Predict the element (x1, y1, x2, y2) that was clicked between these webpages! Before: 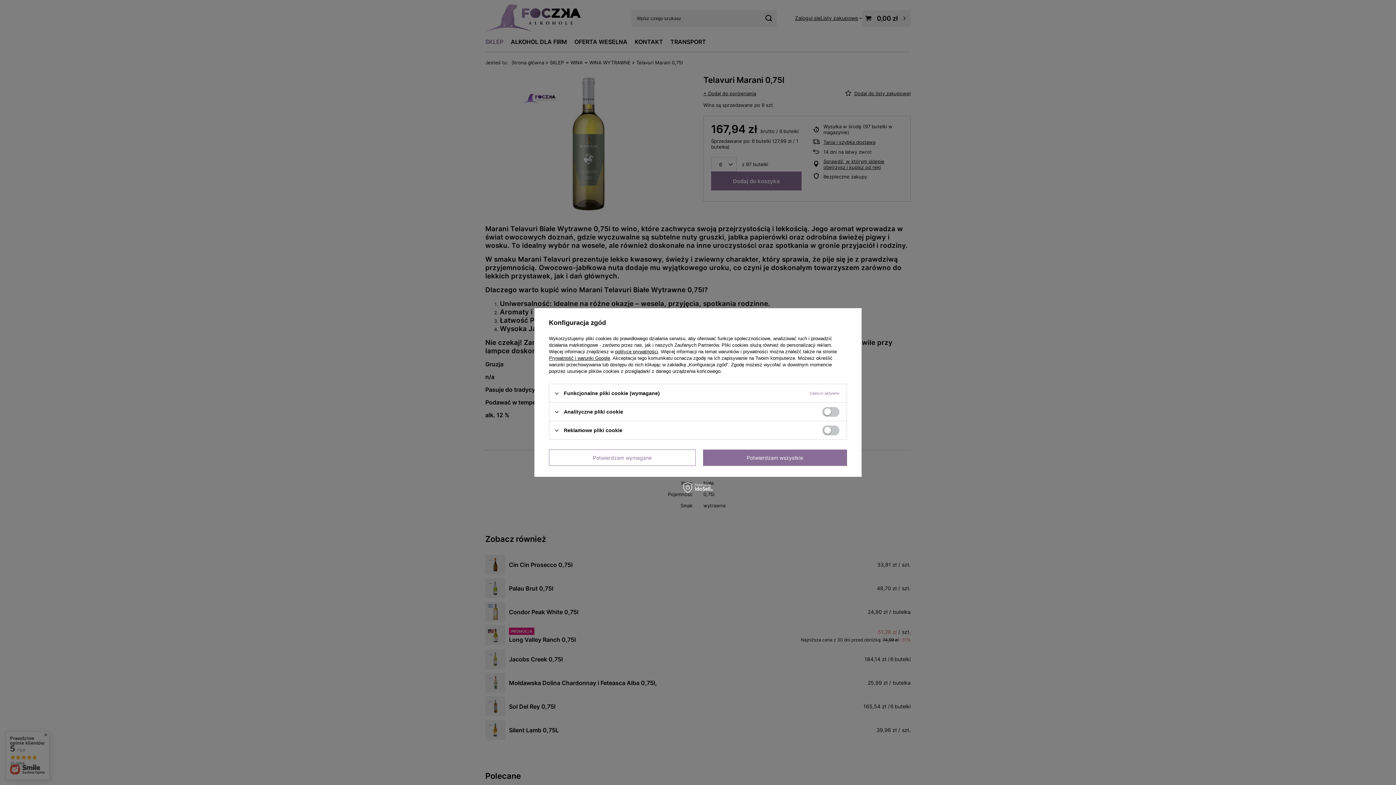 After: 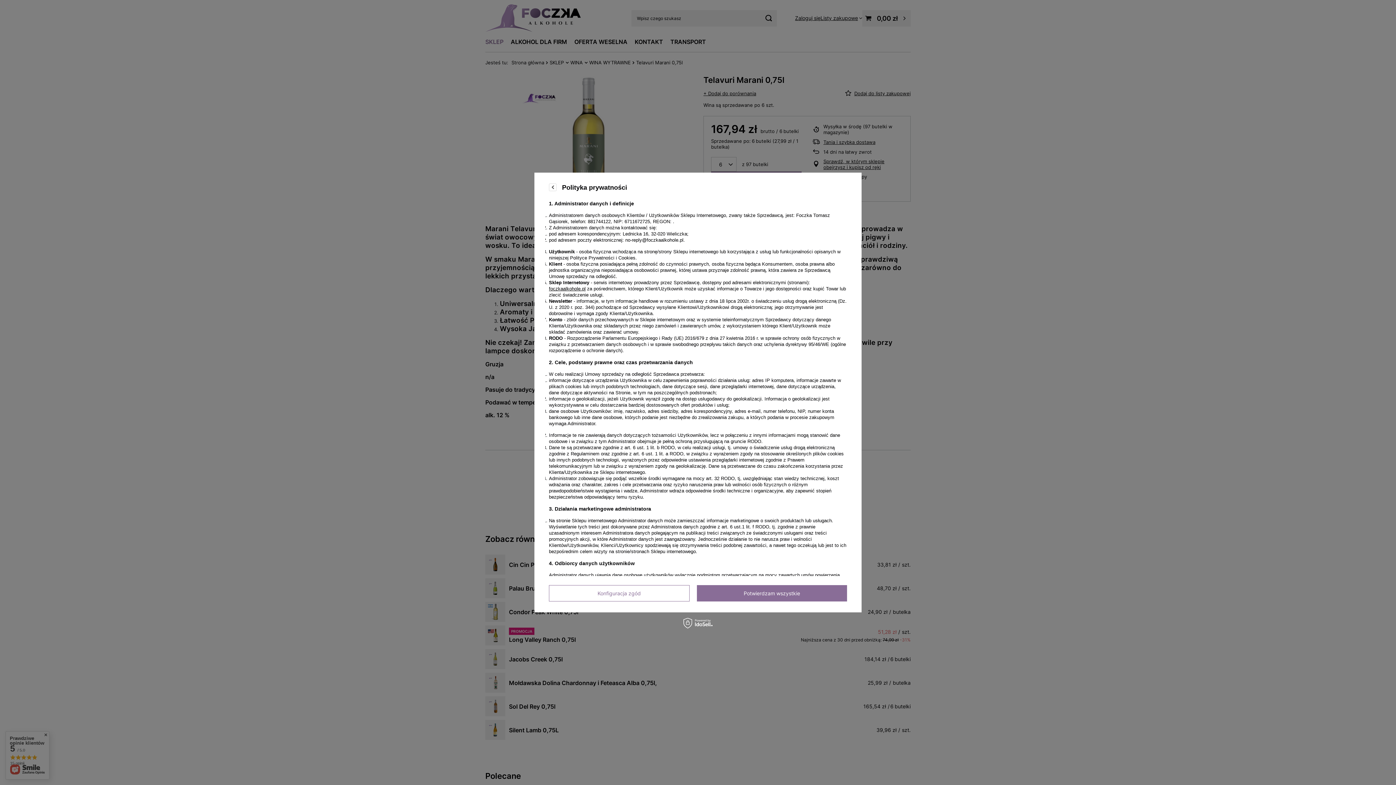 Action: label: polityce prywatności bbox: (615, 349, 658, 354)